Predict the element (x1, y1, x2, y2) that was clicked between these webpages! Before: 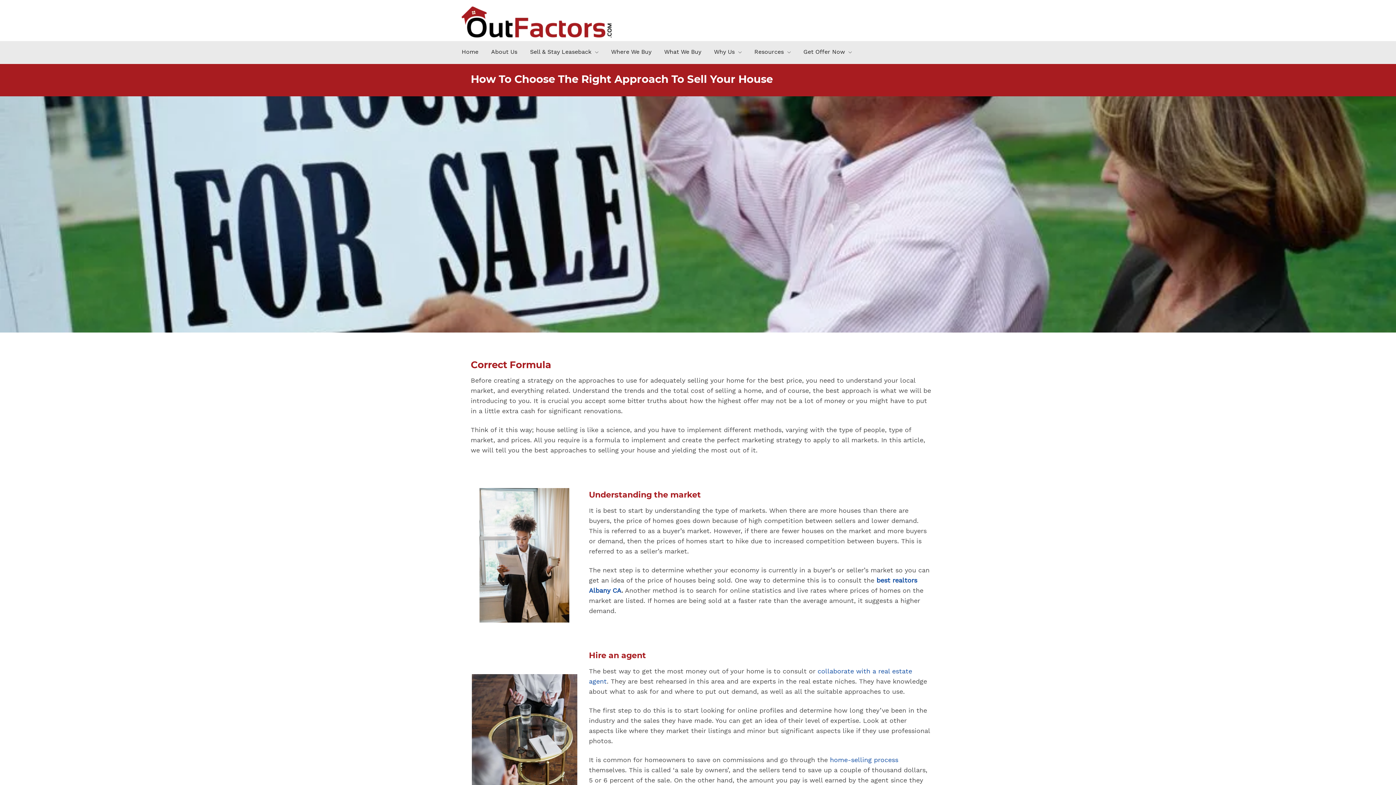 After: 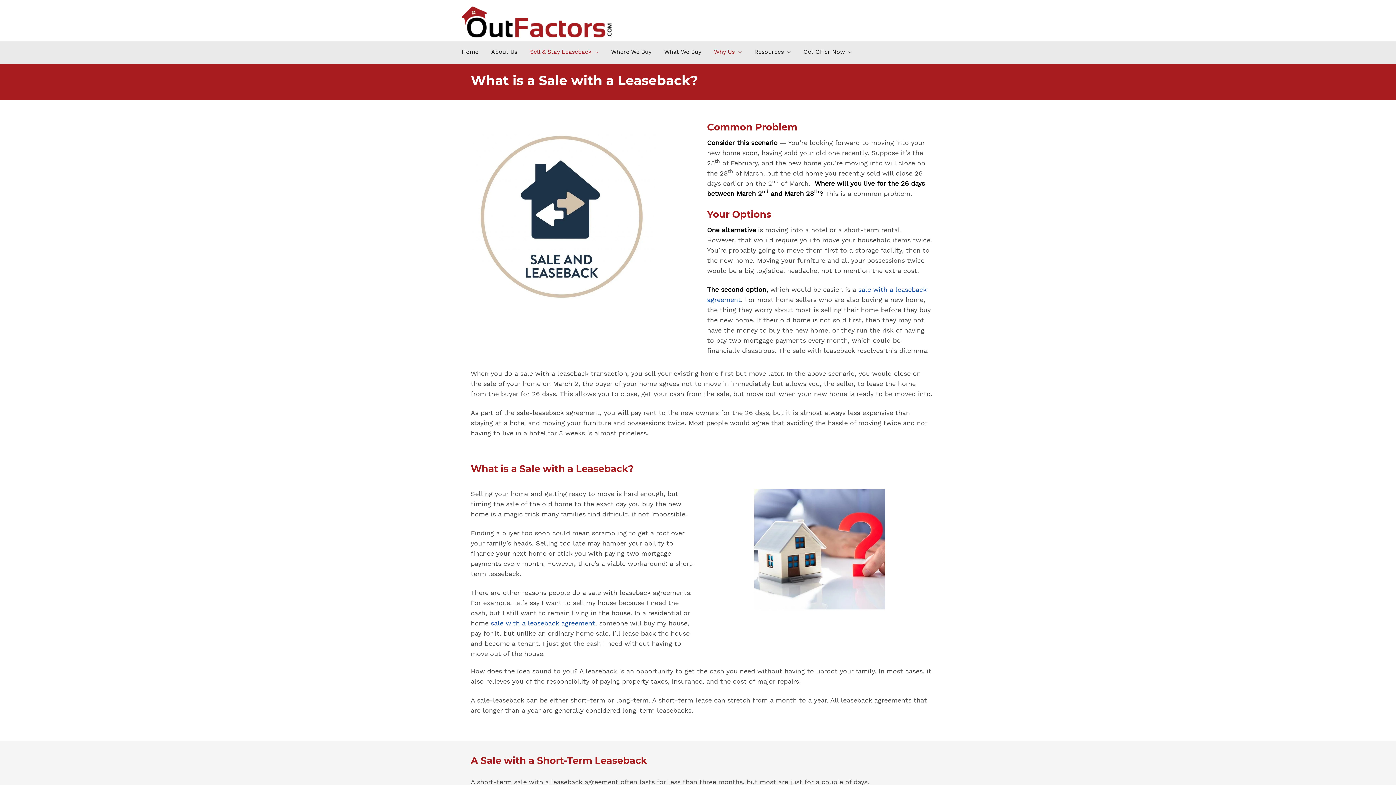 Action: bbox: (524, 41, 604, 63) label: Sell & Stay Leaseback